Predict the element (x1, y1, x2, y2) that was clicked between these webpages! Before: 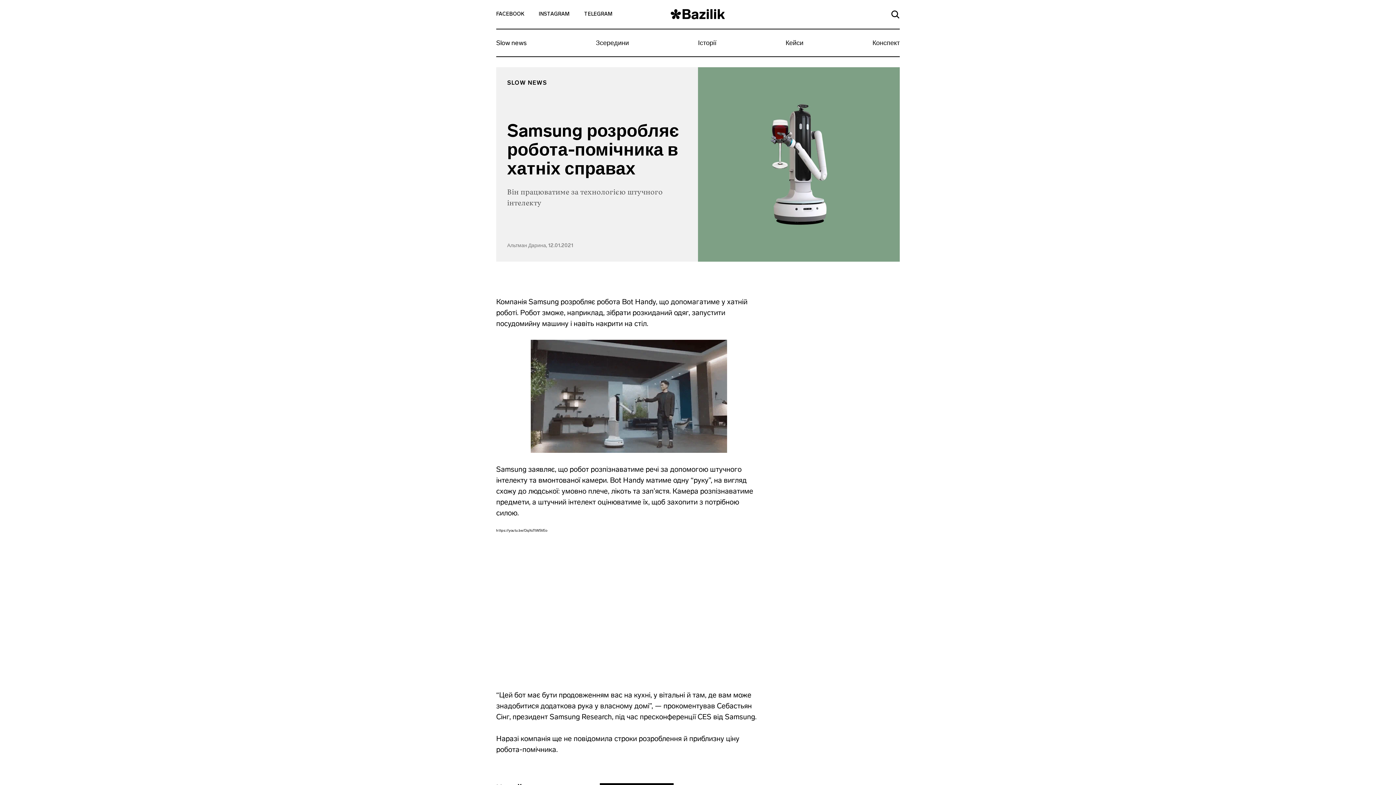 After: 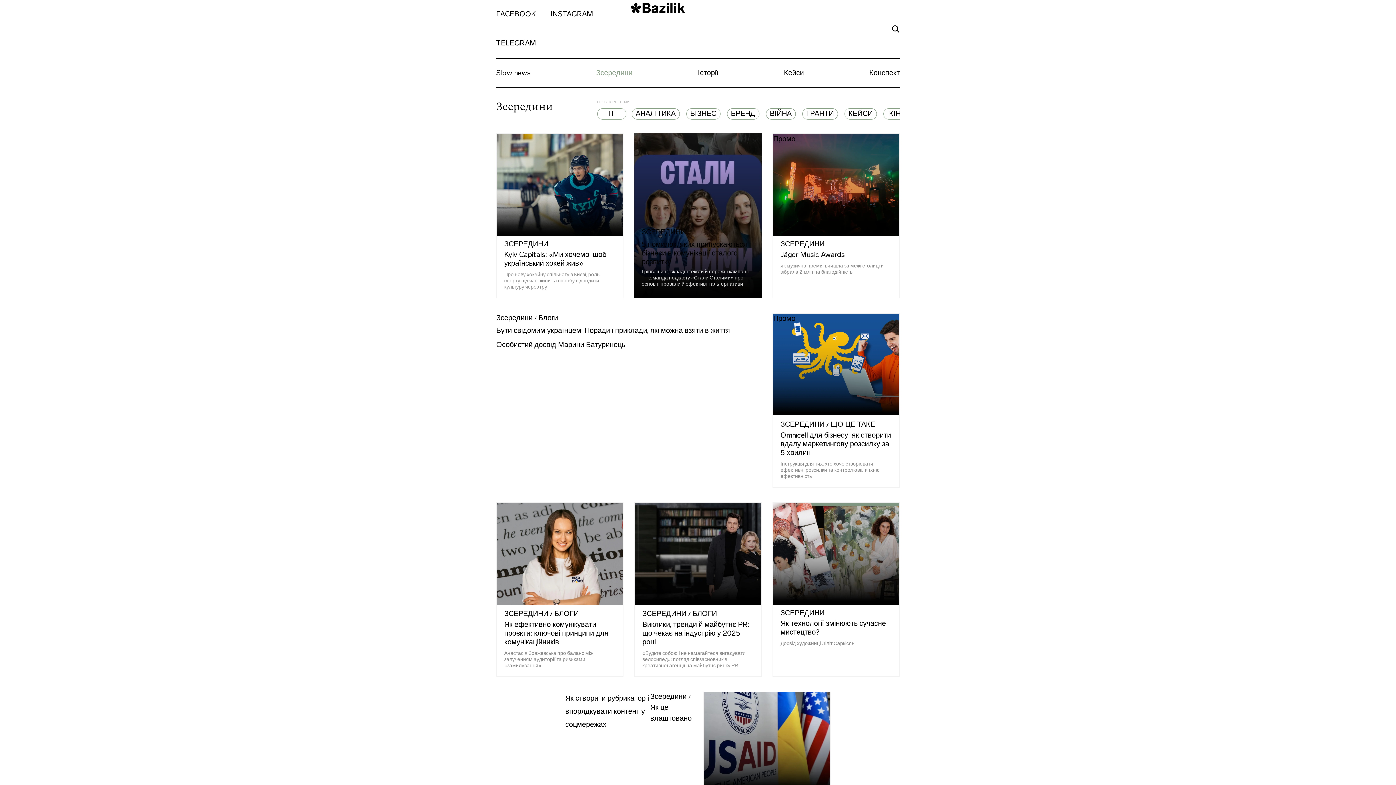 Action: bbox: (592, 32, 632, 56) label: Зсередини